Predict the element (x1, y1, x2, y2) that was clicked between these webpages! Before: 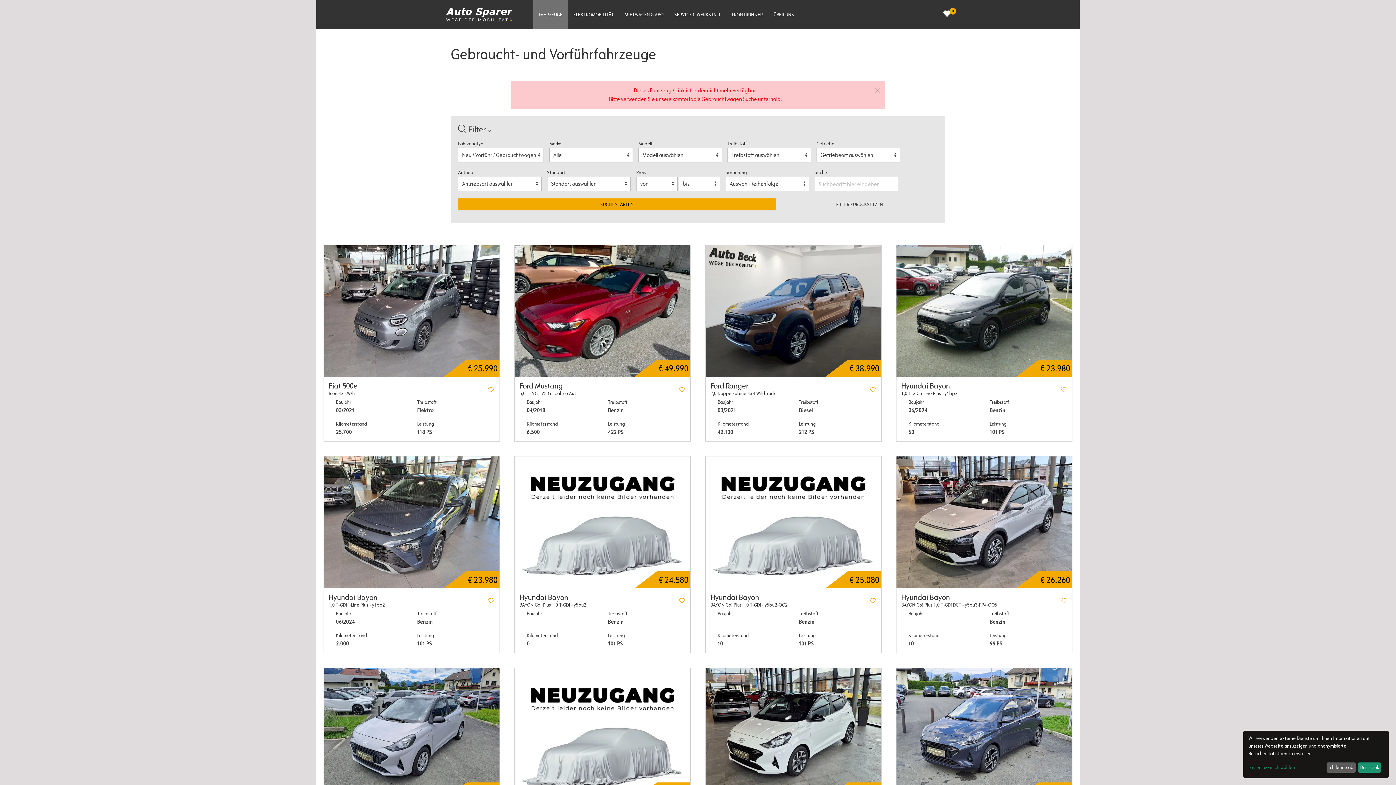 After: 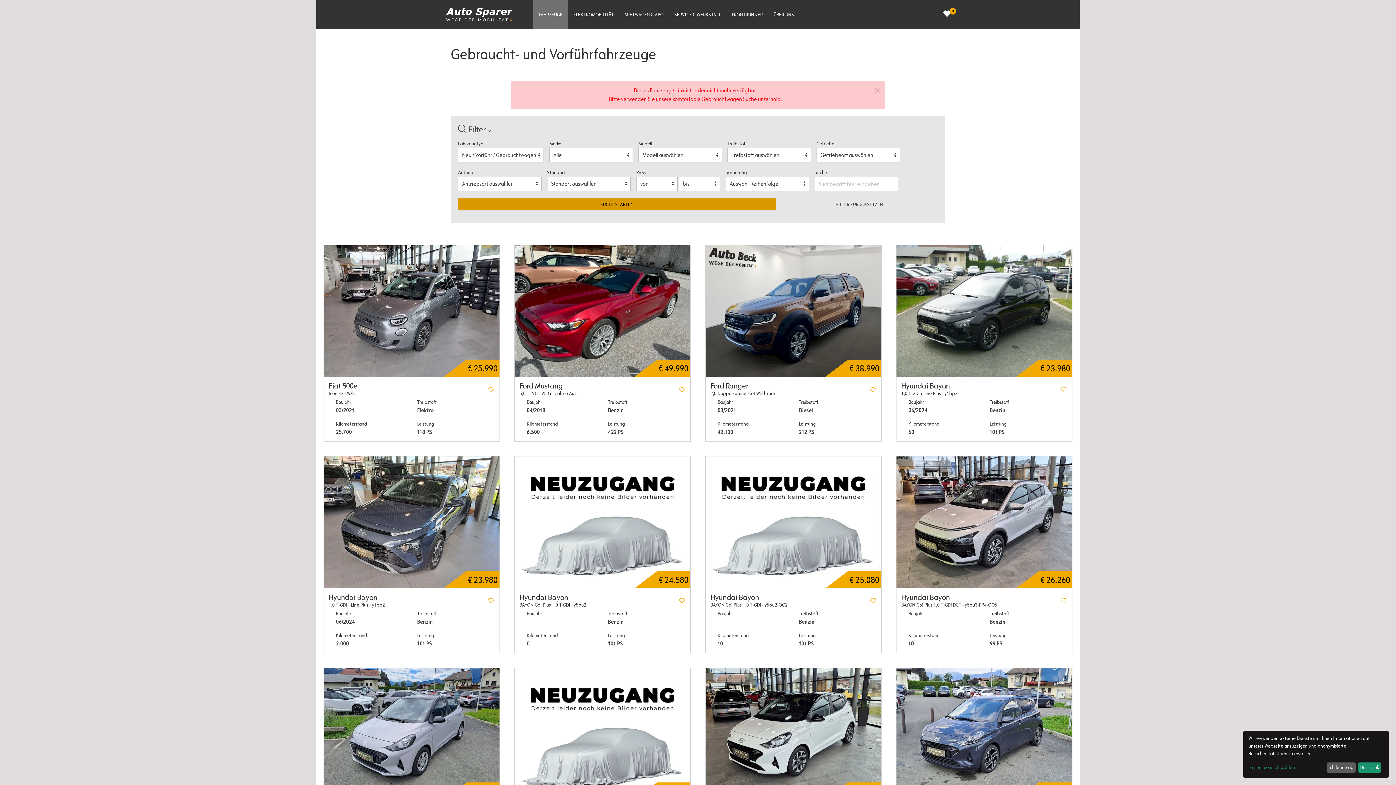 Action: bbox: (458, 198, 776, 210) label: SUCHE STARTEN